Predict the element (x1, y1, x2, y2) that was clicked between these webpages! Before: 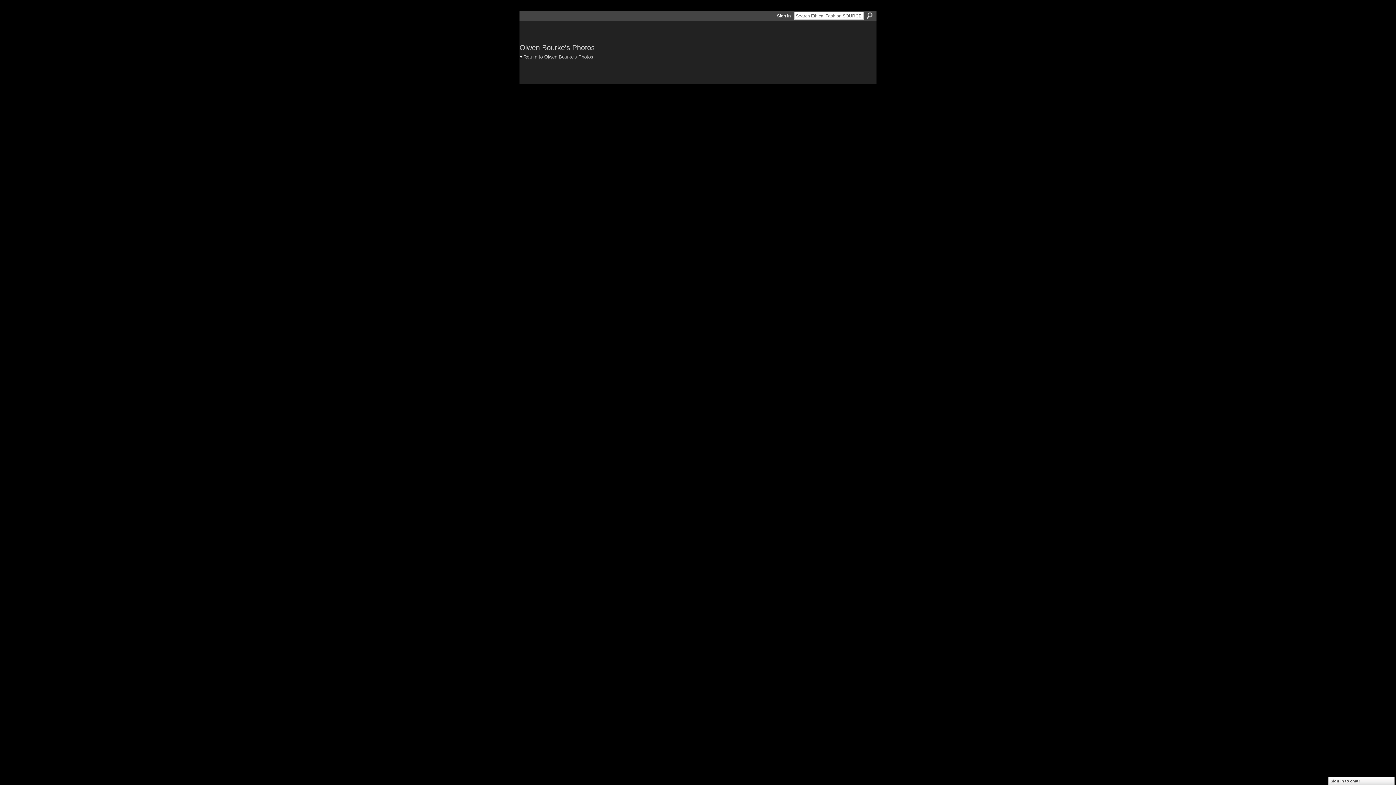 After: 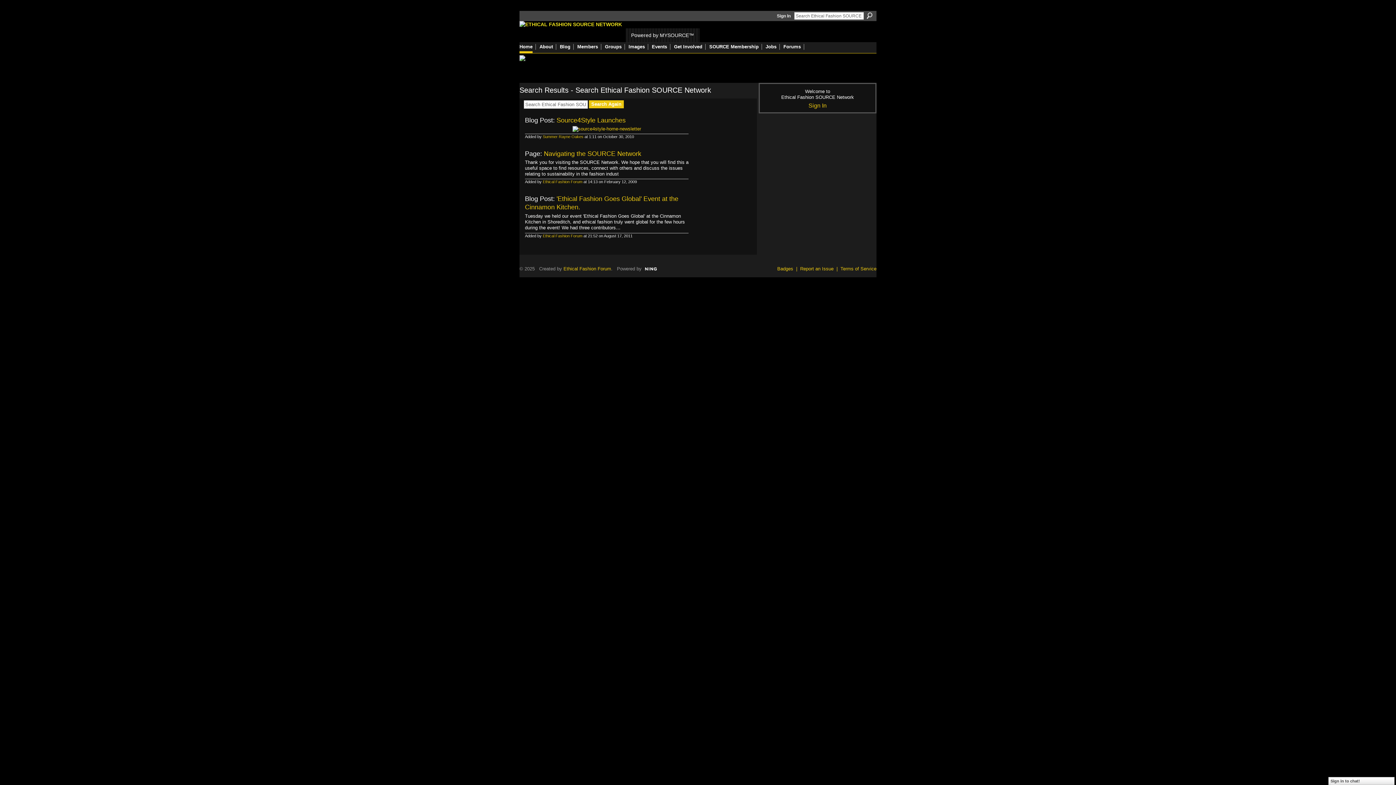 Action: bbox: (866, 12, 872, 18) label: Search